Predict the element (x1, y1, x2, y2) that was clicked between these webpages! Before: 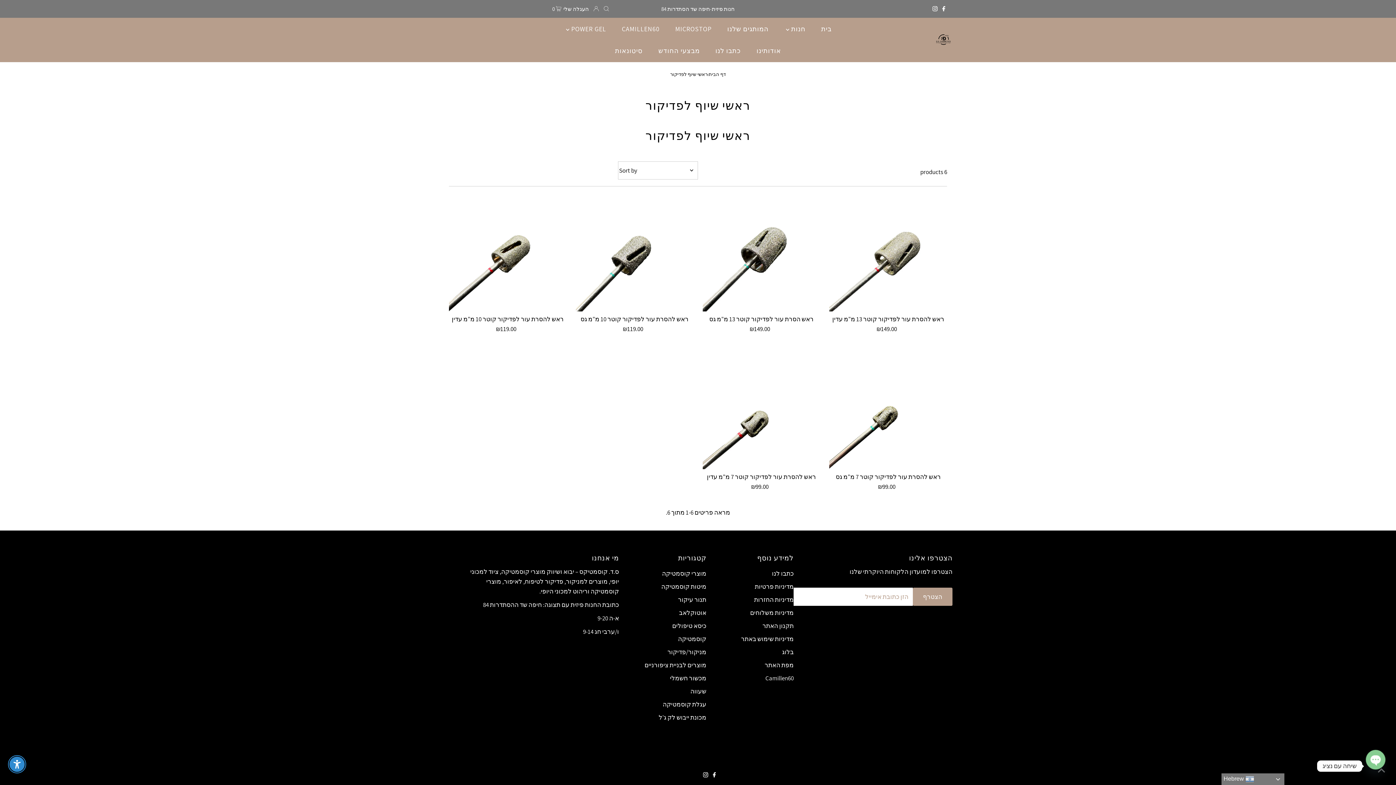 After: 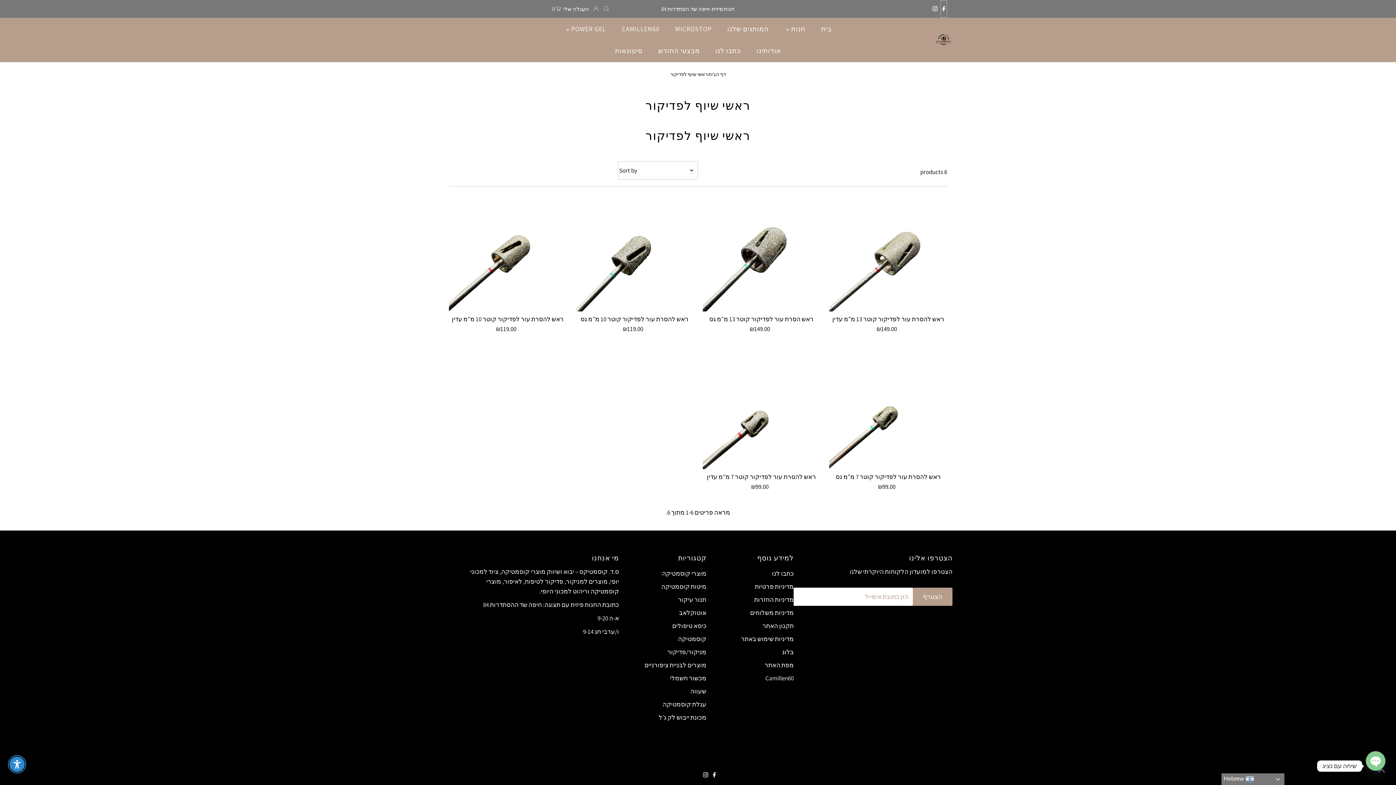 Action: bbox: (940, 0, 947, 17) label: Facebook